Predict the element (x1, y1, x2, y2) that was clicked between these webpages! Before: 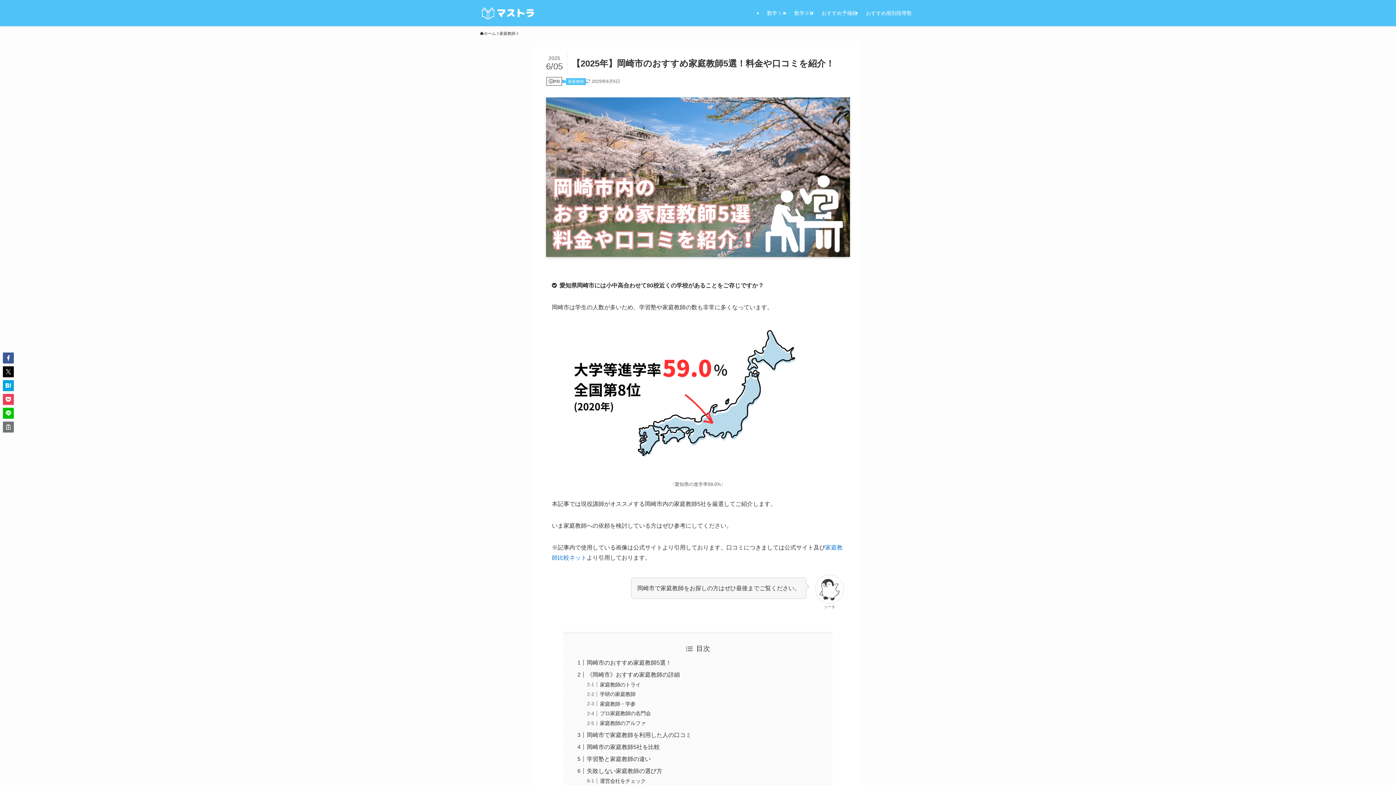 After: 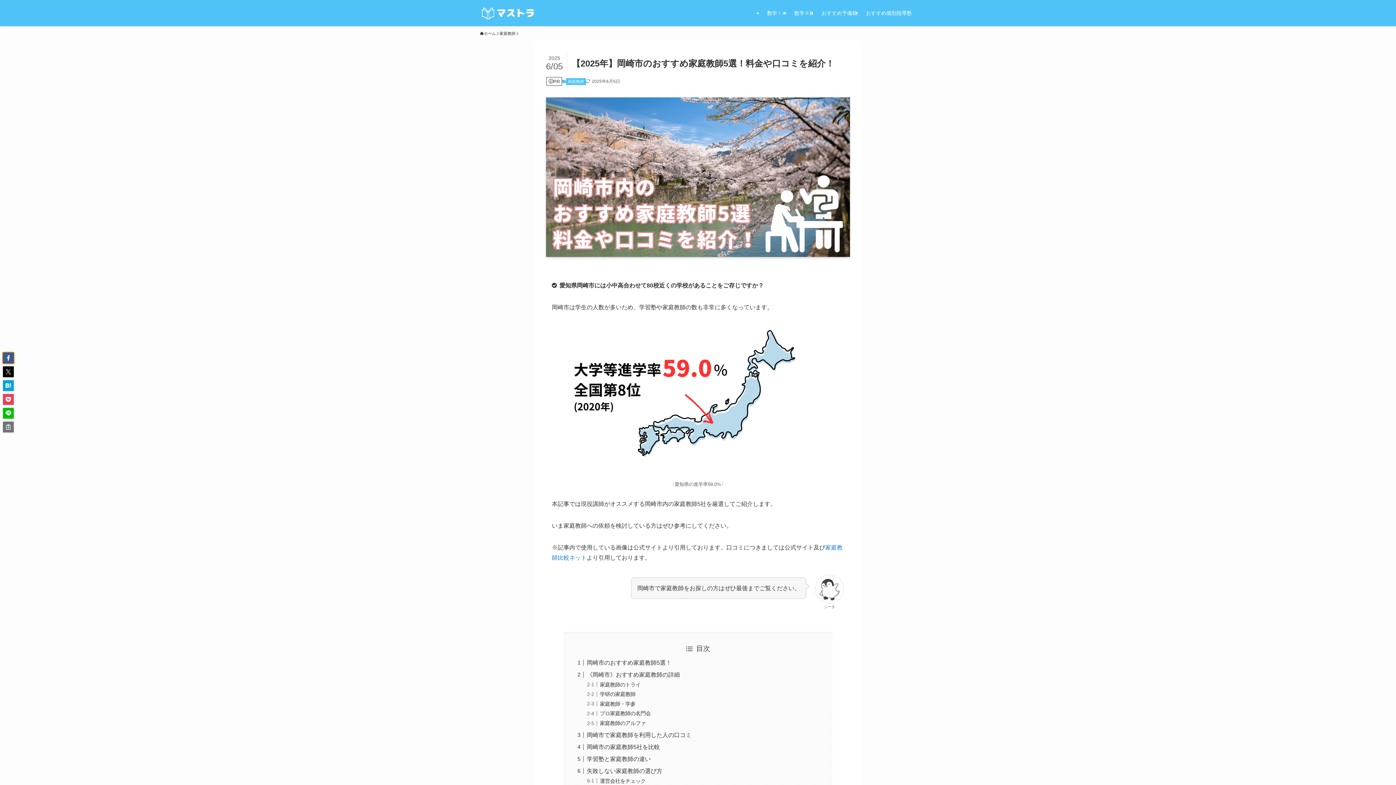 Action: bbox: (2, 352, 13, 363)